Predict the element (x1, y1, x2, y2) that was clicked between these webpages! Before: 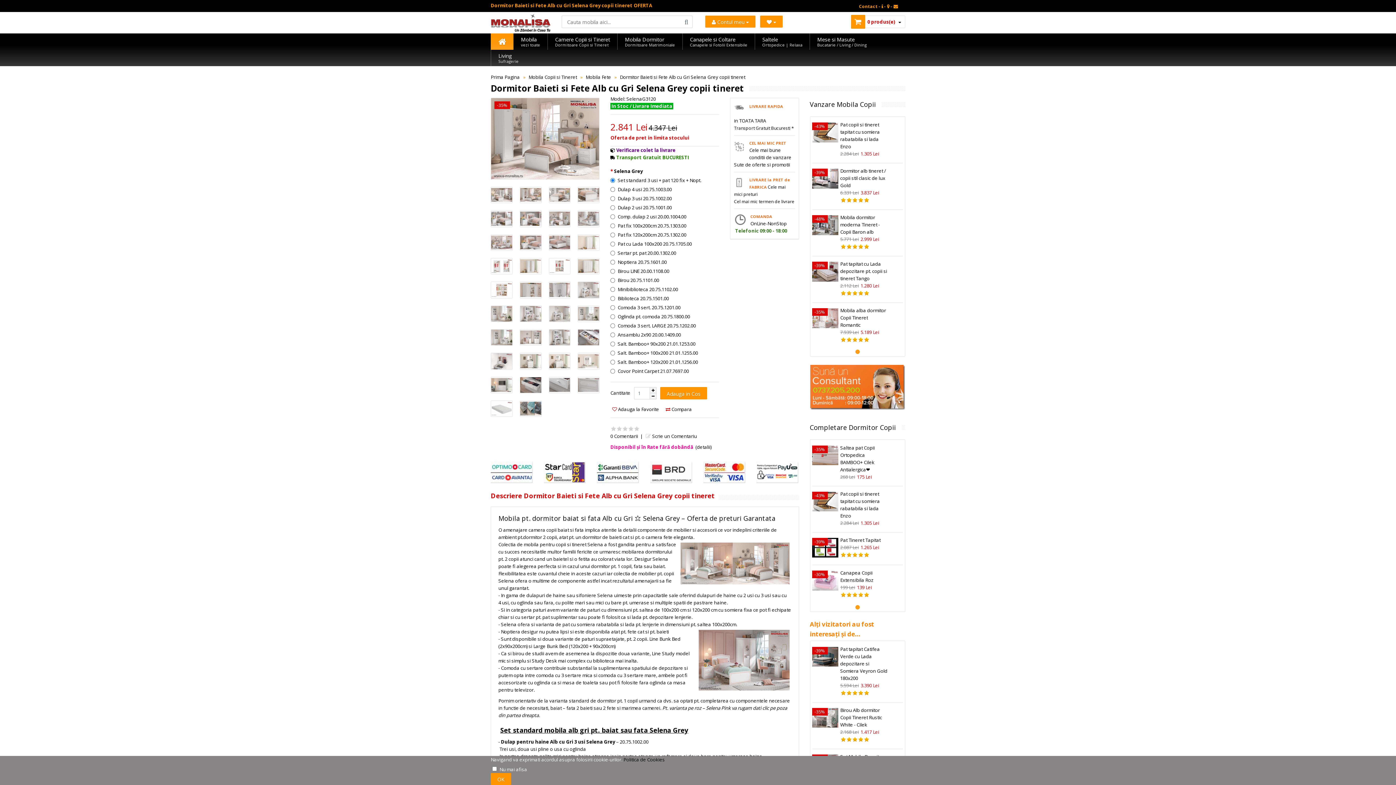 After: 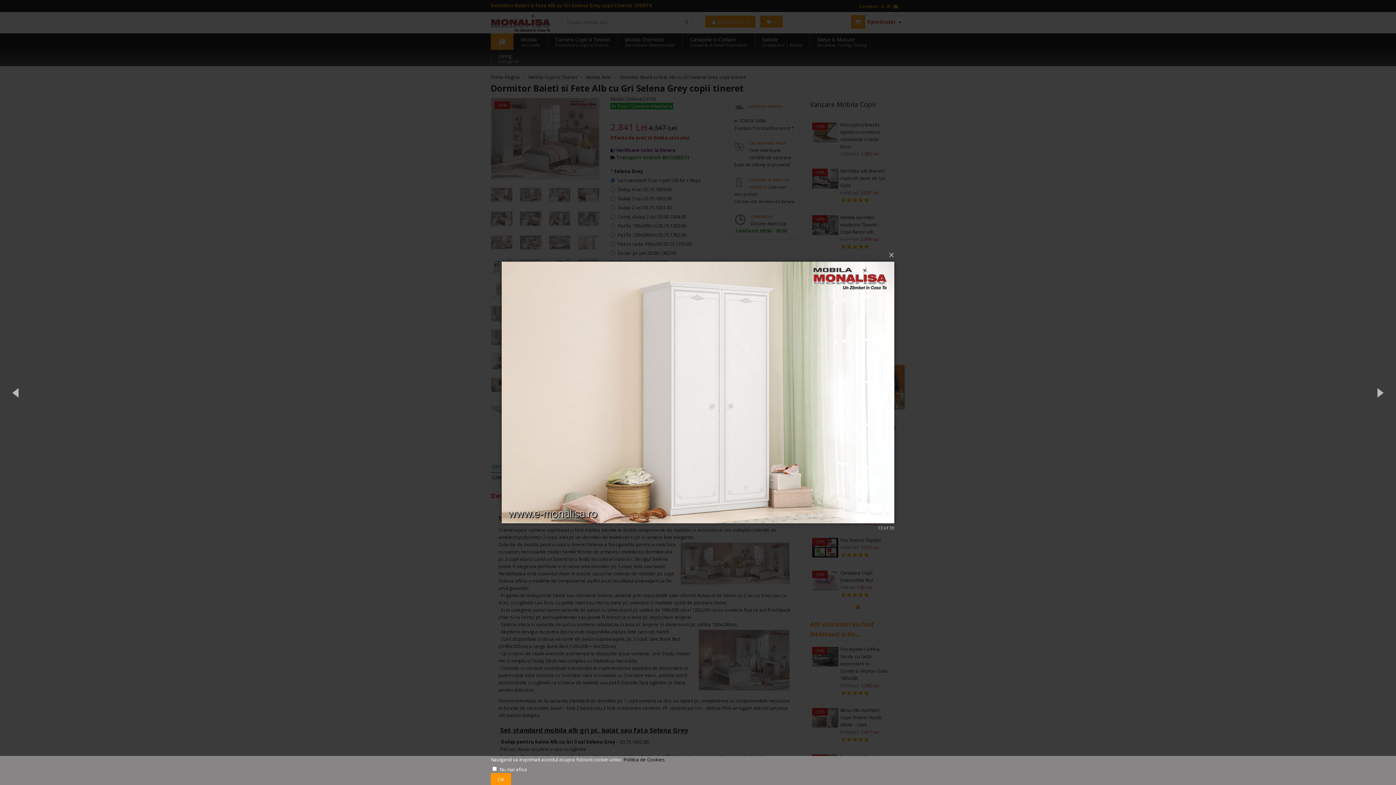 Action: bbox: (577, 234, 599, 250)